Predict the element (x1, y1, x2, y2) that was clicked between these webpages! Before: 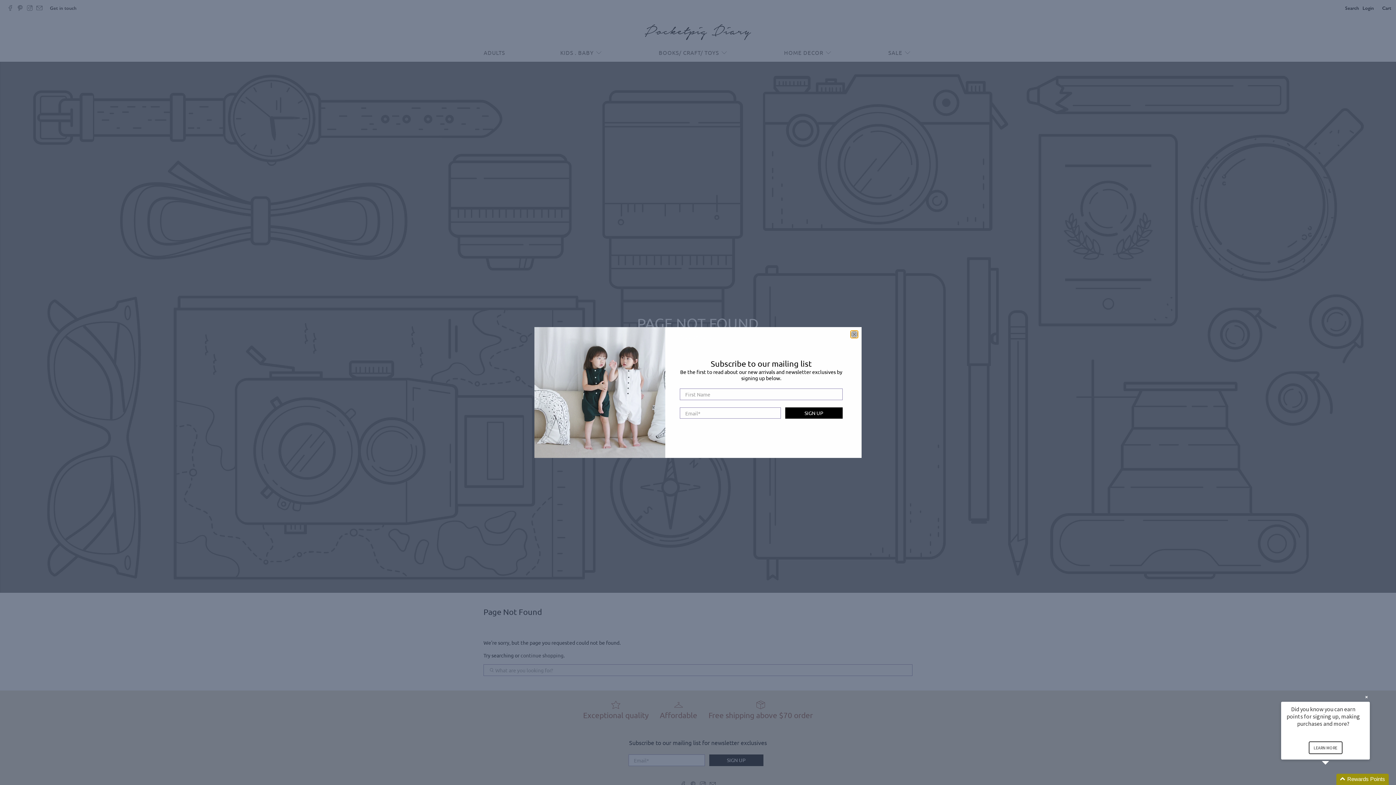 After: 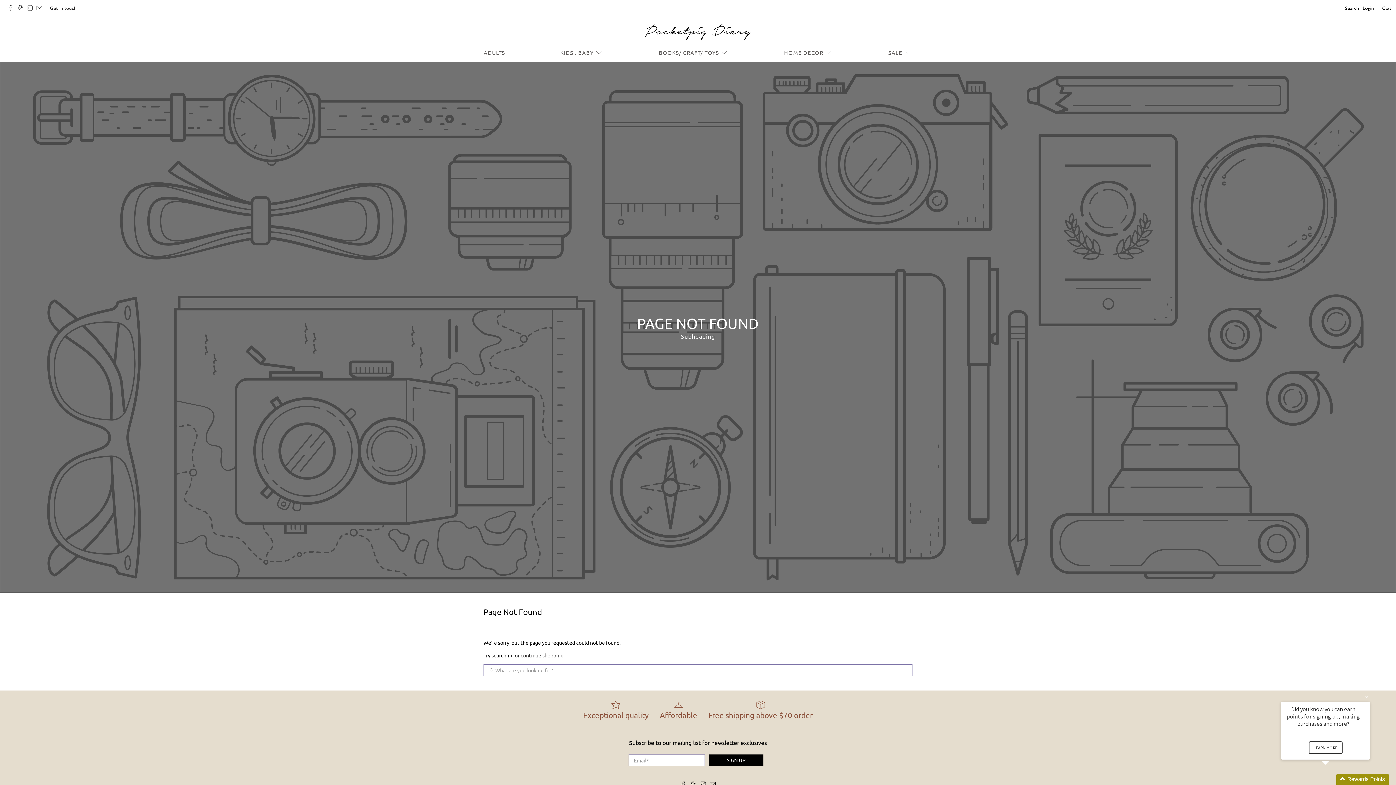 Action: bbox: (850, 330, 858, 338) label: close